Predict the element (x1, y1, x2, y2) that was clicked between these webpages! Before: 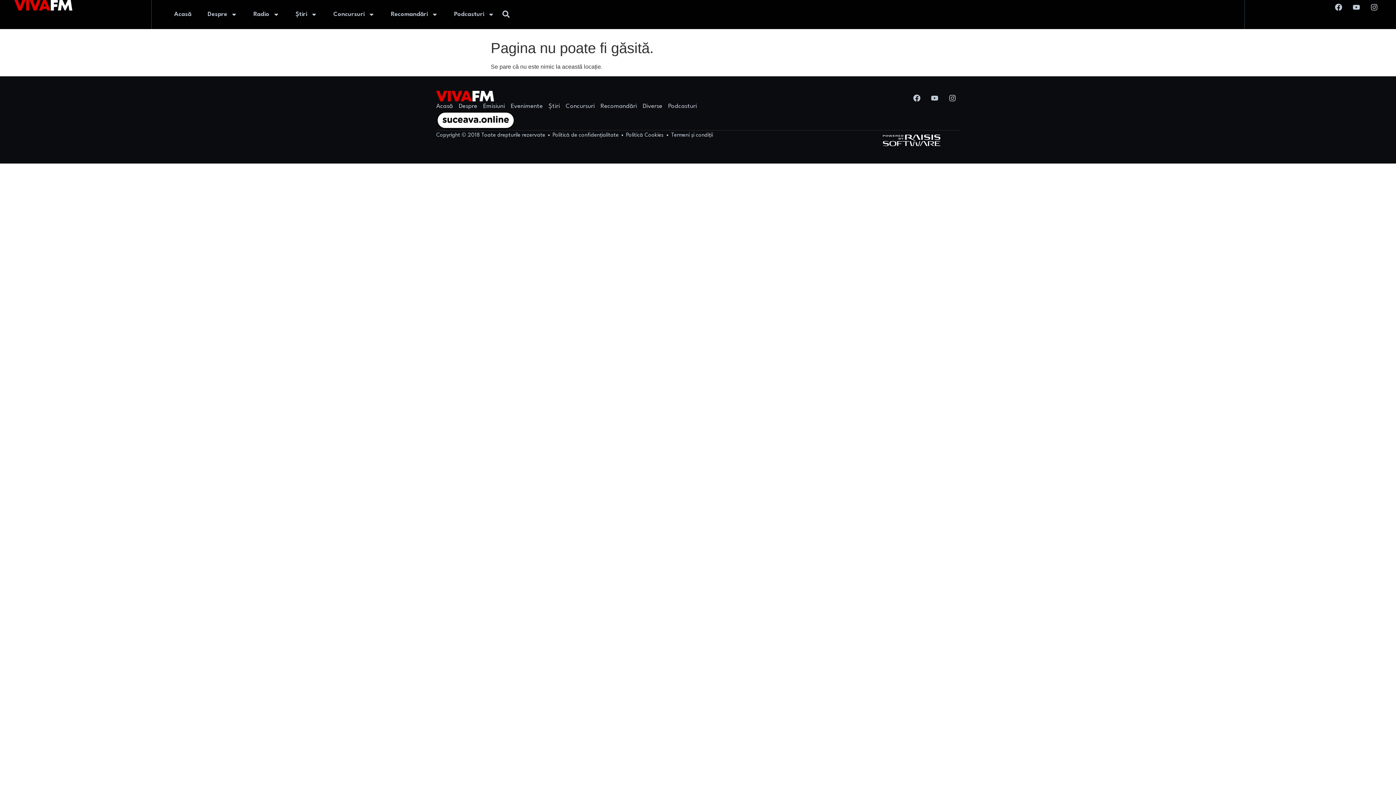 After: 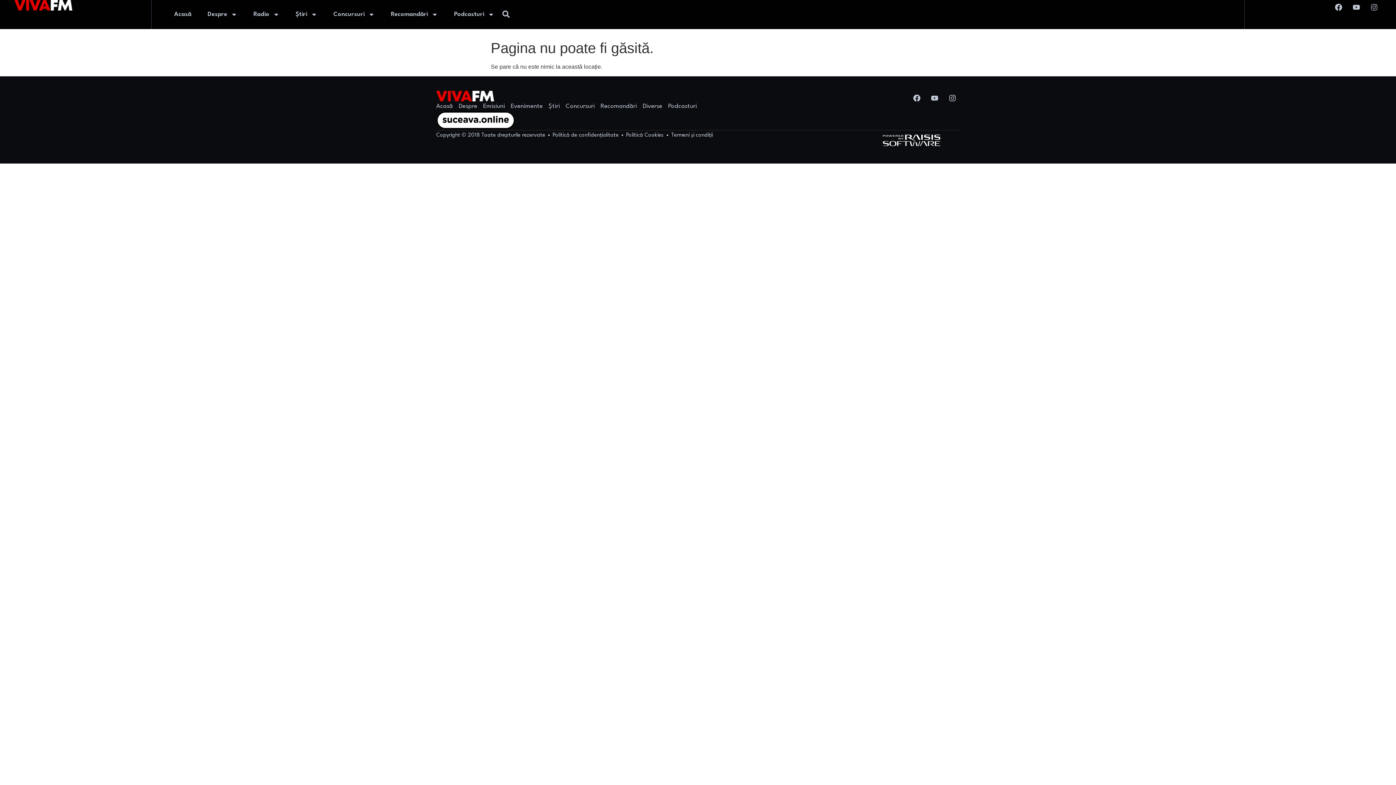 Action: bbox: (1367, 0, 1381, 14) label: Instagram